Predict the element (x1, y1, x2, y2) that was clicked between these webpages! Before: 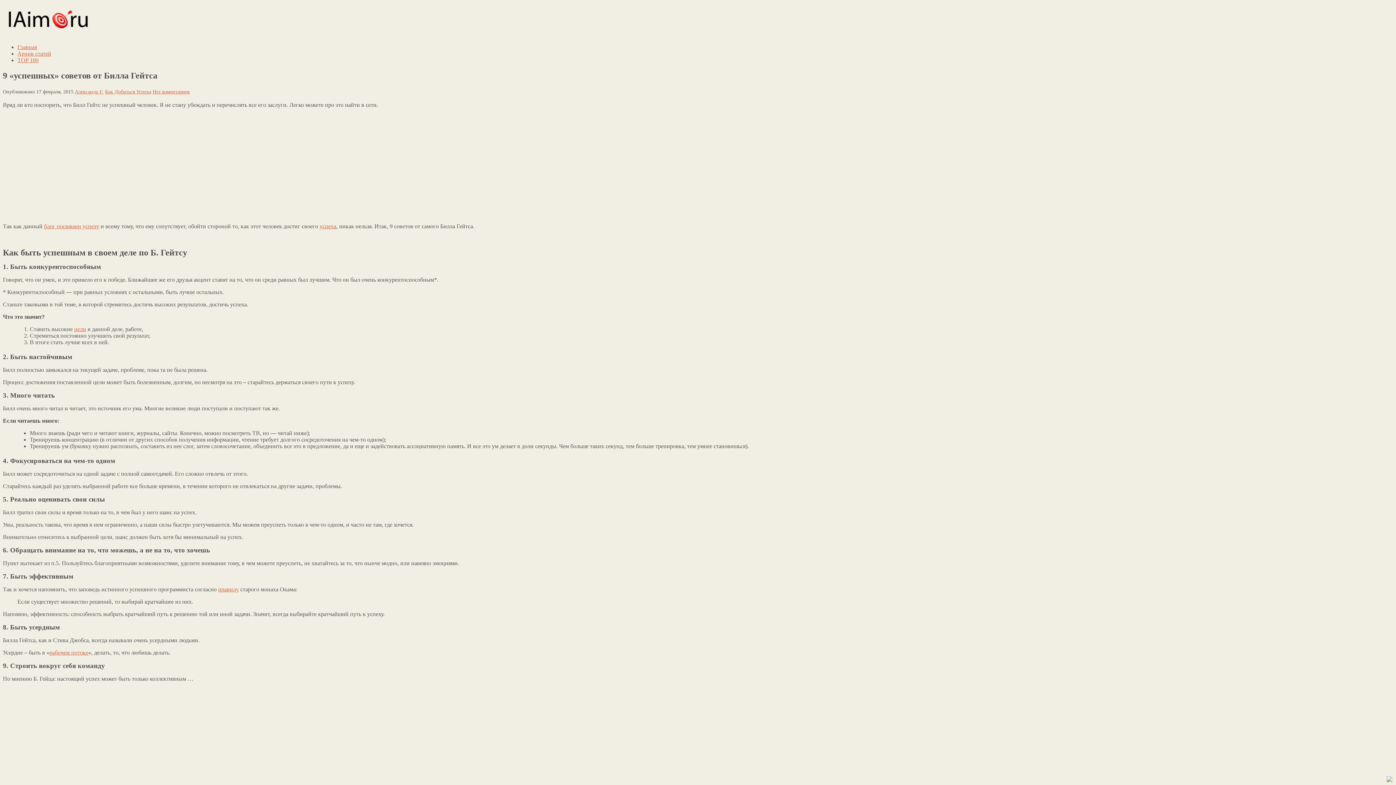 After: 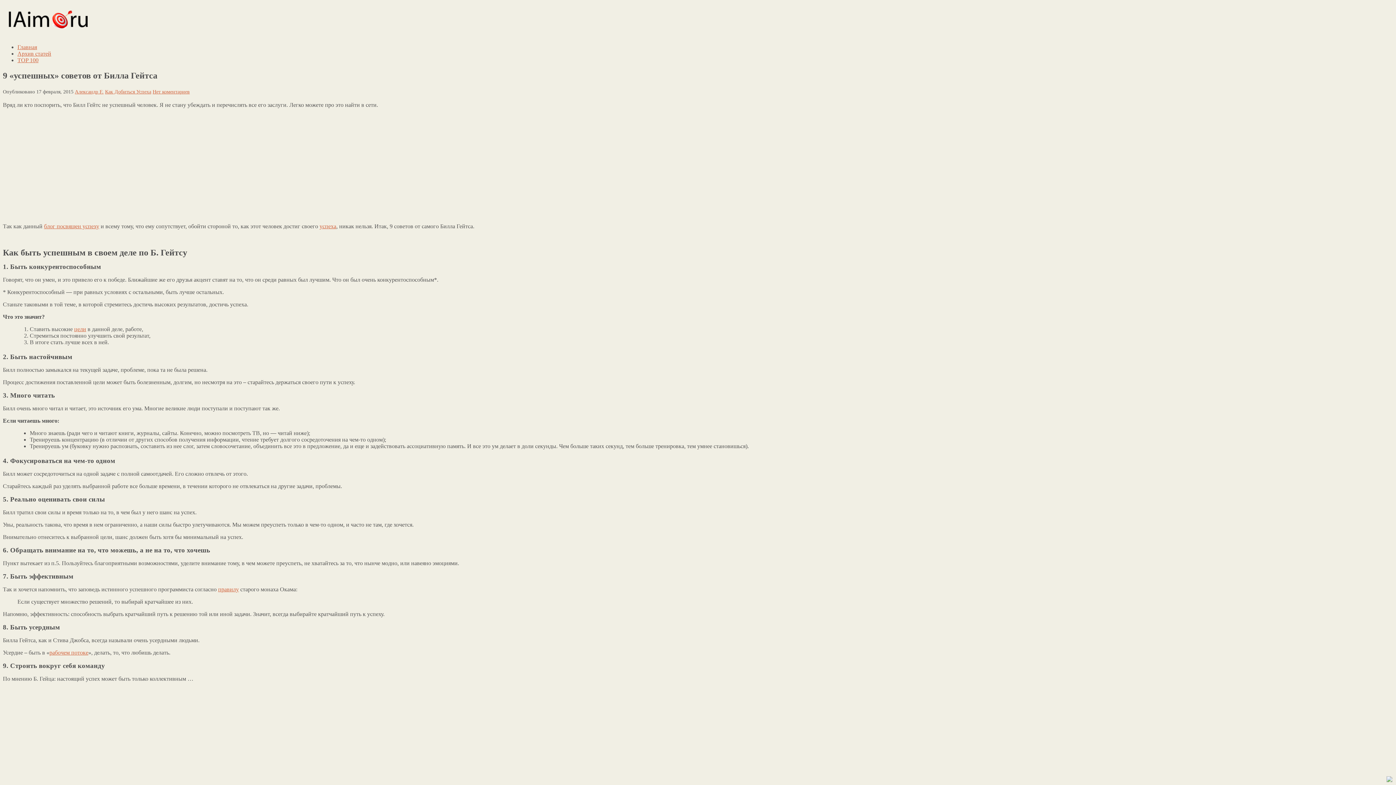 Action: label: правилу bbox: (218, 586, 238, 592)